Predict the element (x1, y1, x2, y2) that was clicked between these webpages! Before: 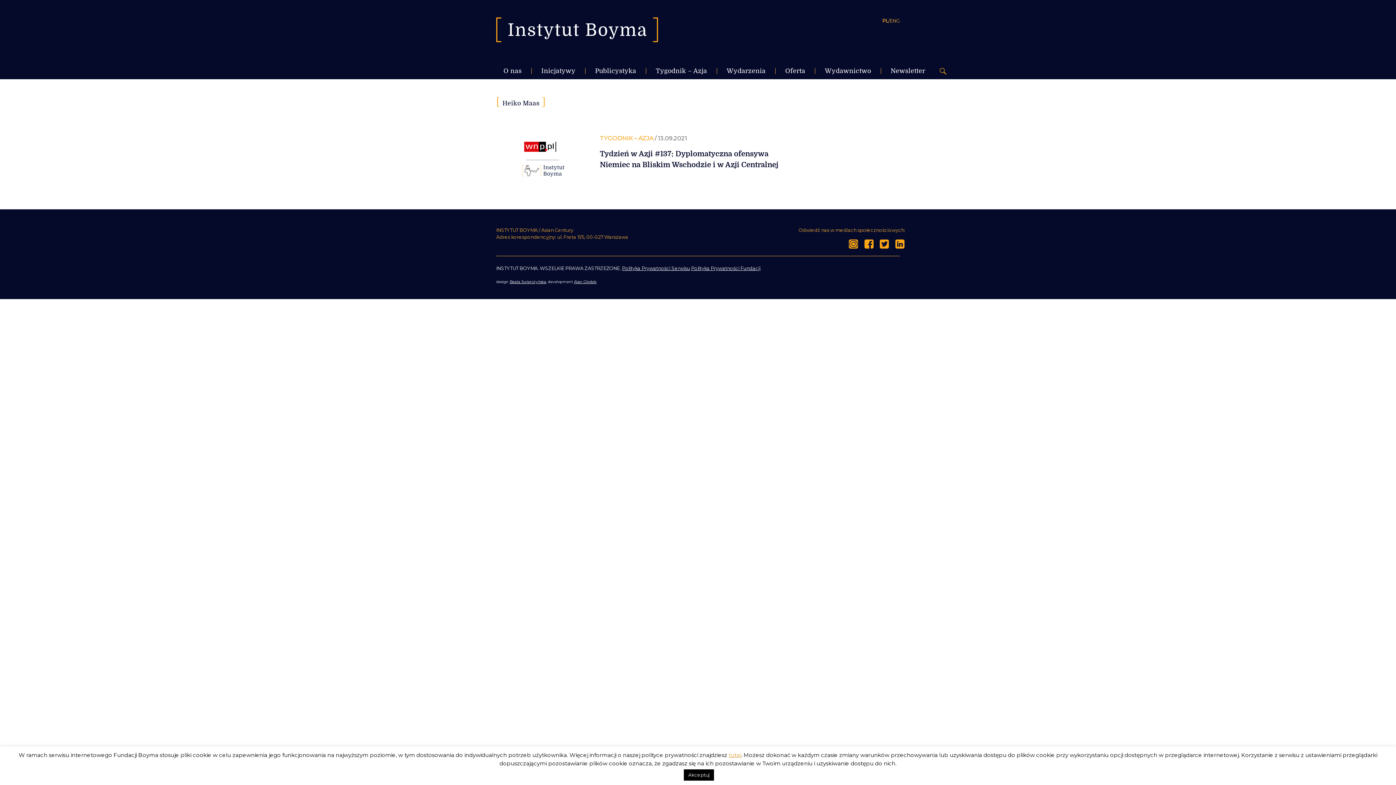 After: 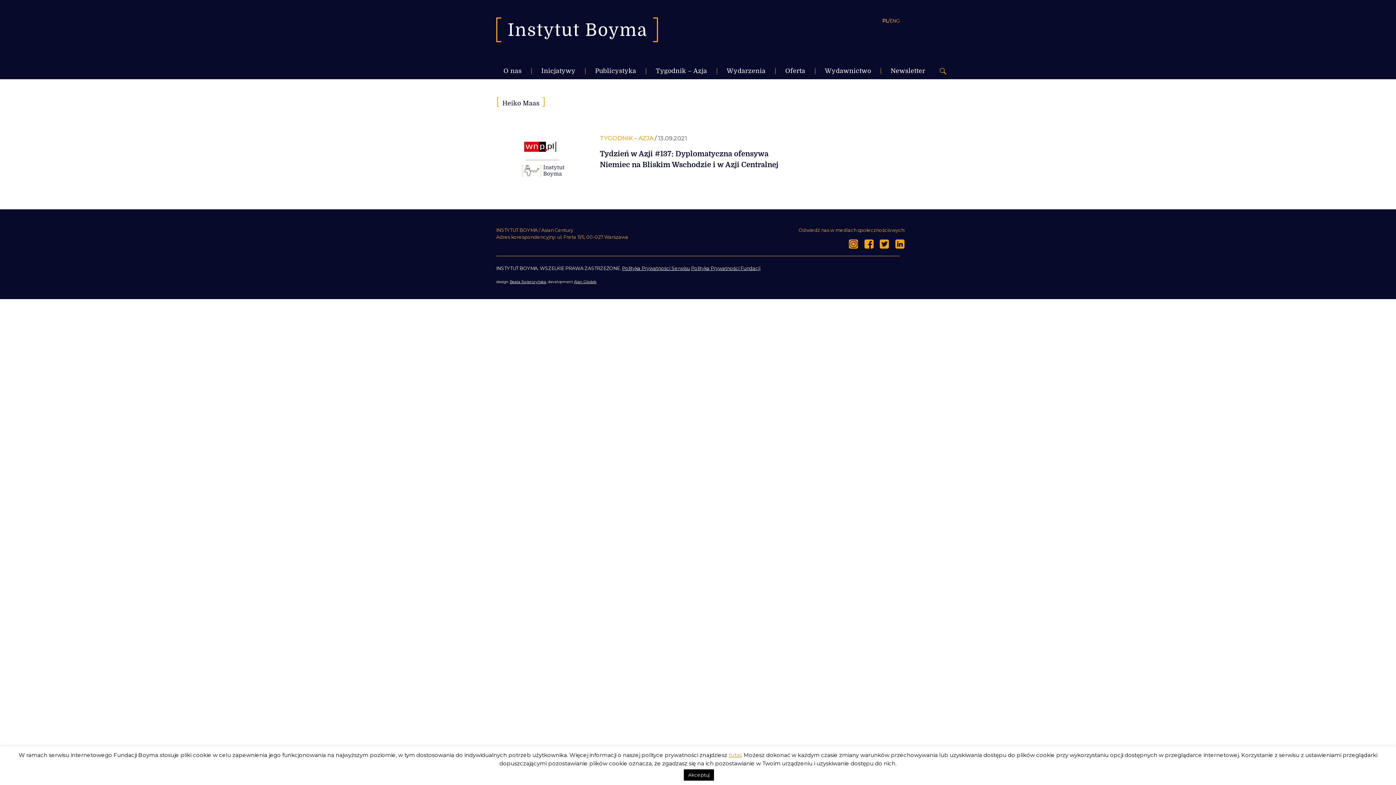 Action: bbox: (728, 751, 741, 758) label: tutaj